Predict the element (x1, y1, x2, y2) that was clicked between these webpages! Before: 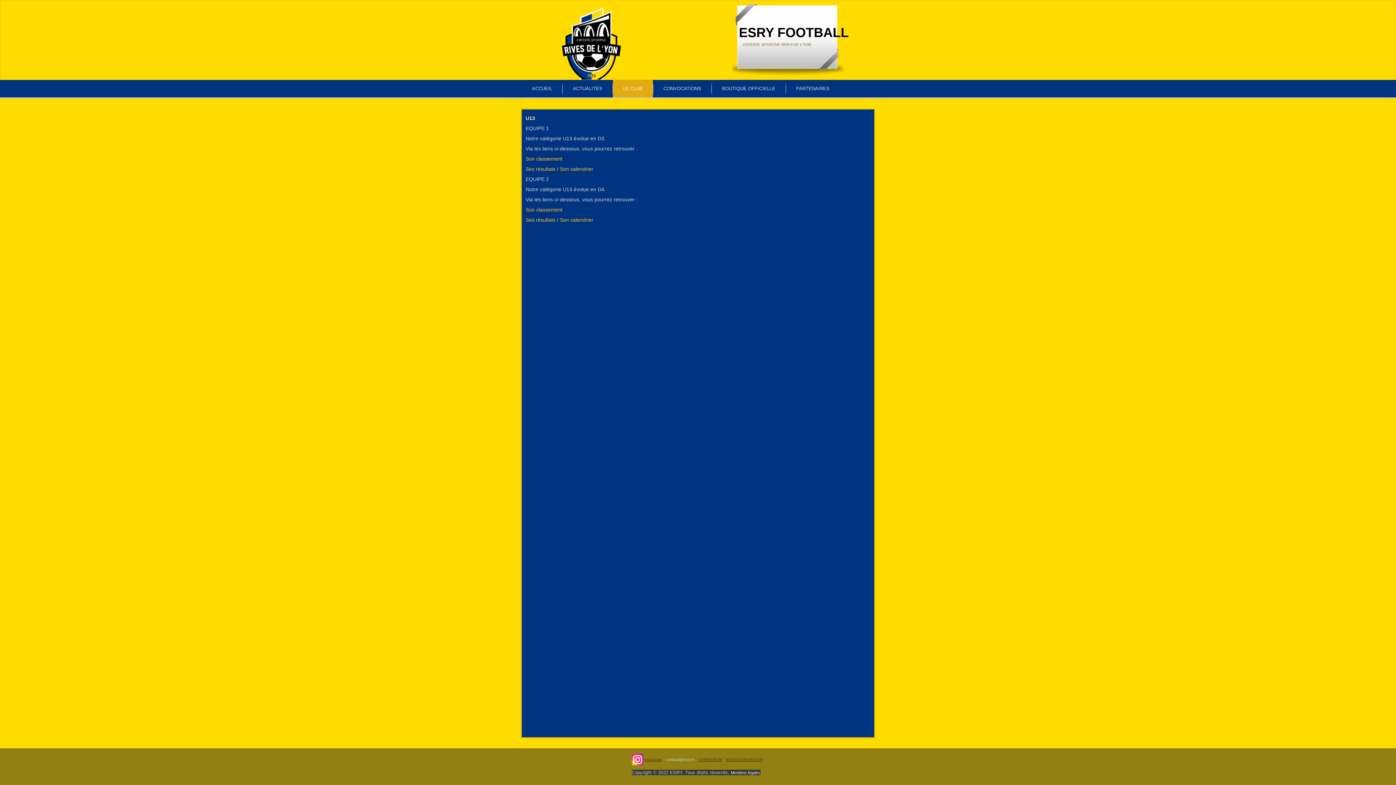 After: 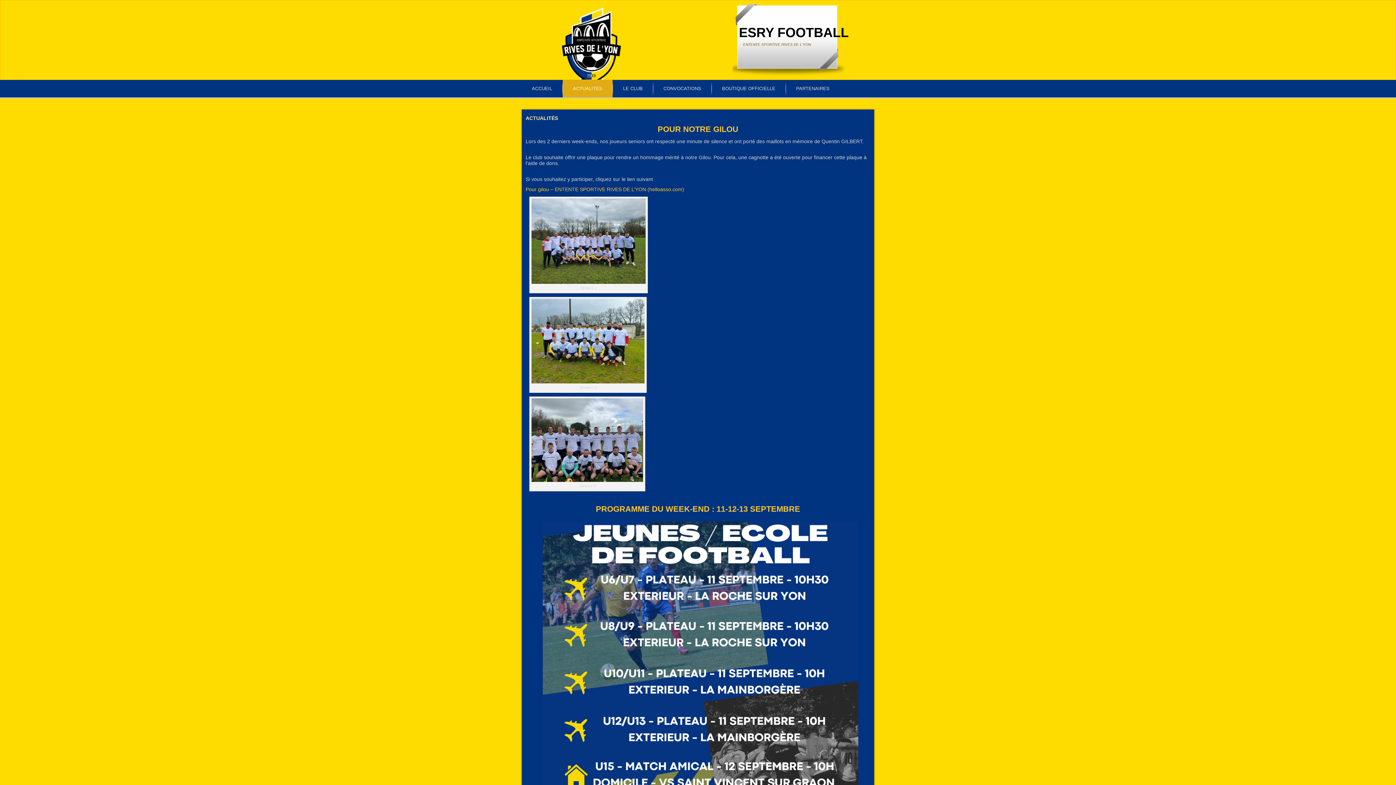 Action: label: ACTUALITÉS bbox: (562, 80, 612, 97)